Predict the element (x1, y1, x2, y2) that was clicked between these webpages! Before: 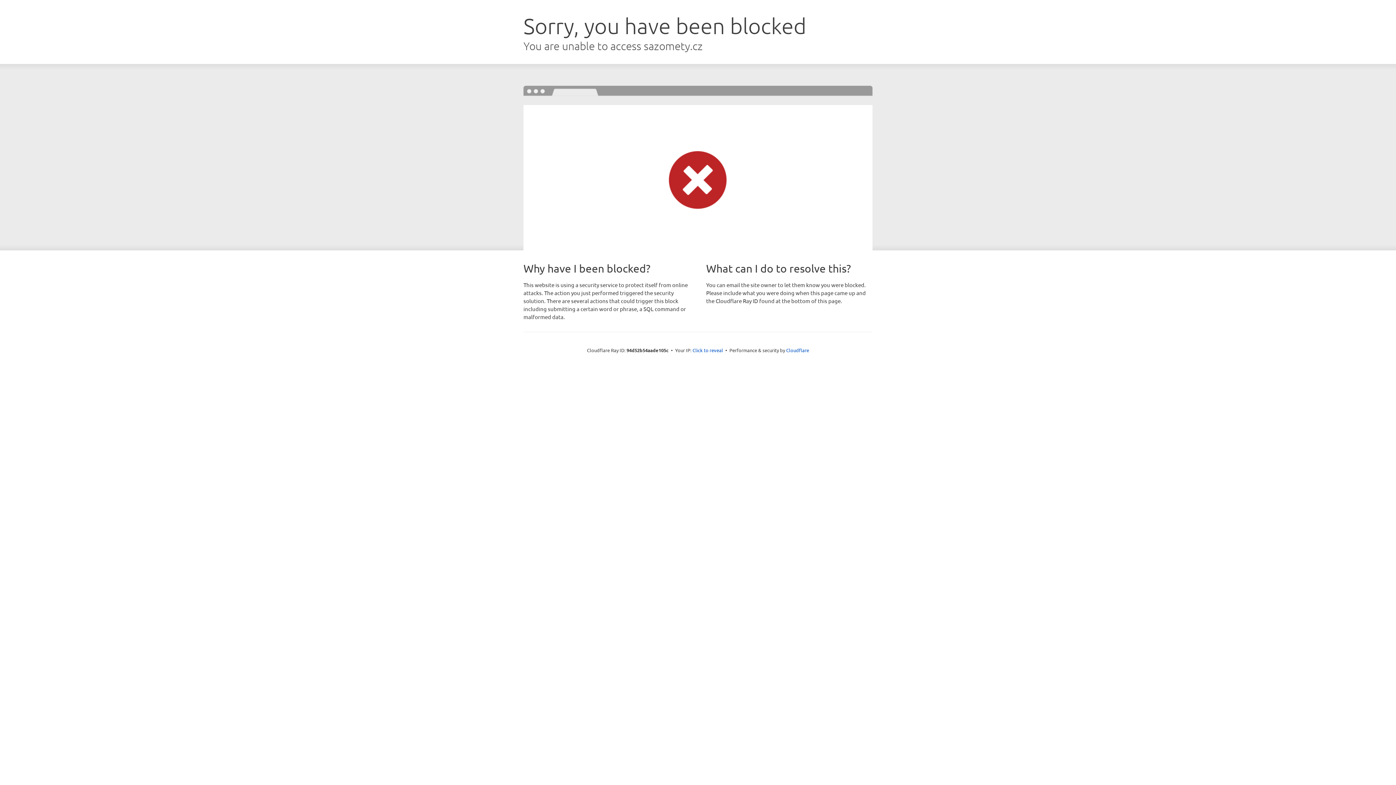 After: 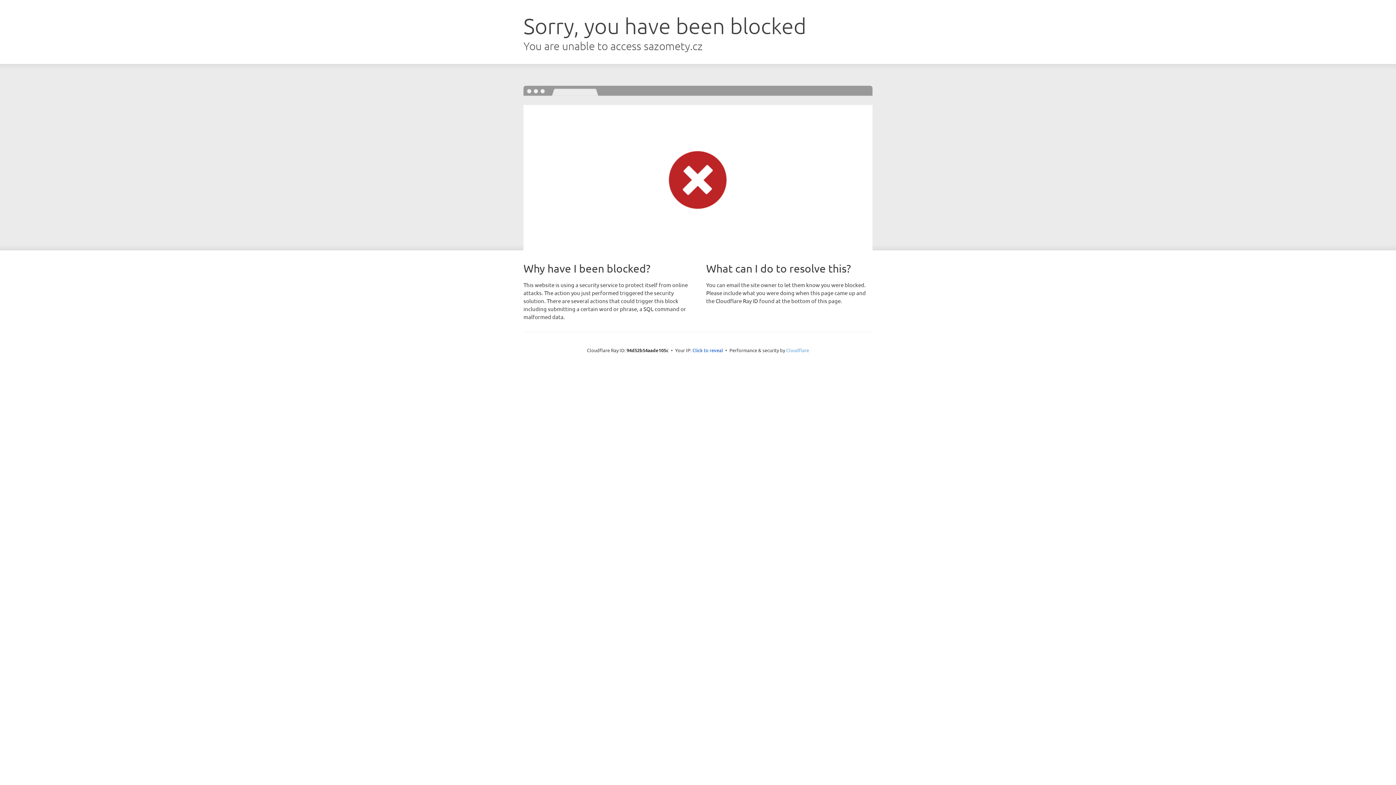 Action: bbox: (786, 347, 809, 353) label: Cloudflare